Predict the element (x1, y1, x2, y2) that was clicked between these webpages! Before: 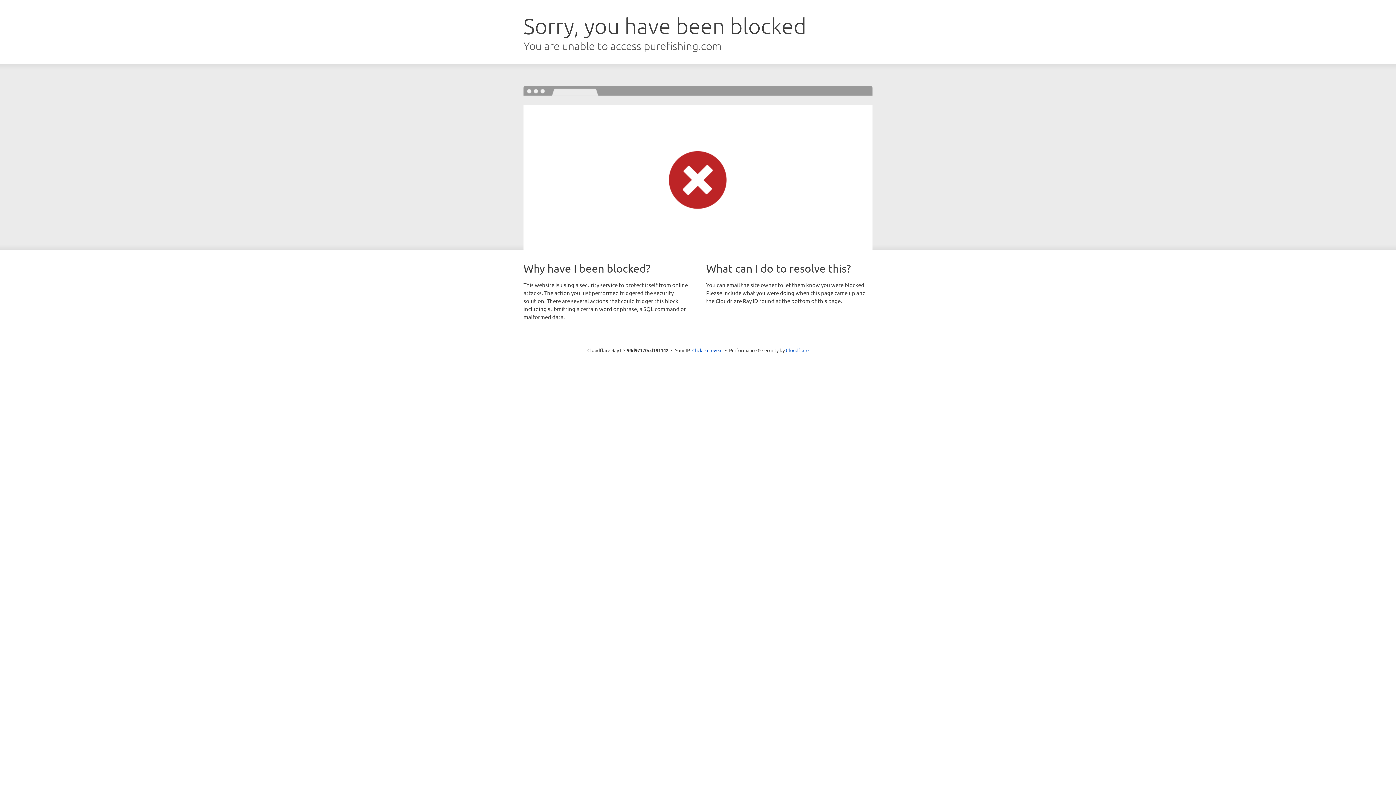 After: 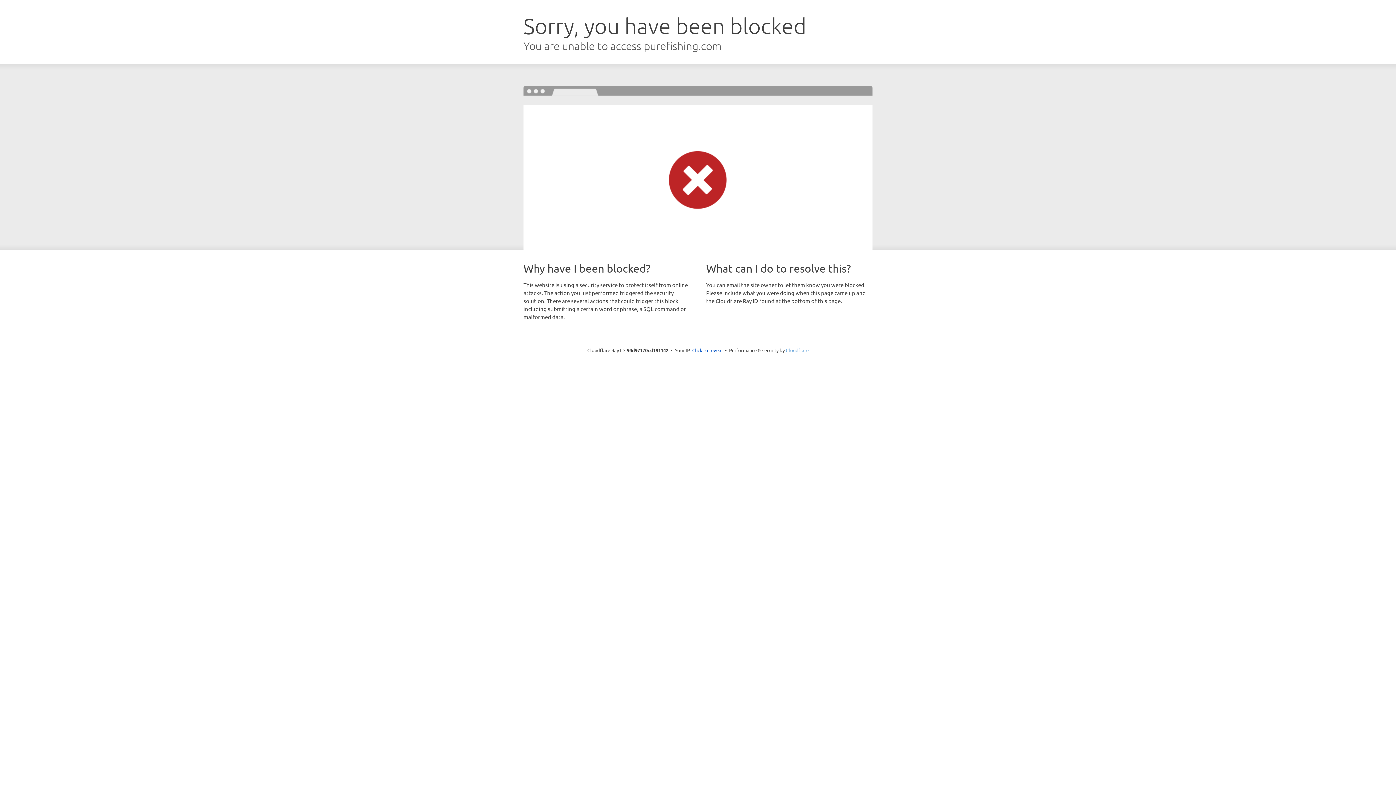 Action: label: Cloudflare bbox: (786, 347, 808, 353)